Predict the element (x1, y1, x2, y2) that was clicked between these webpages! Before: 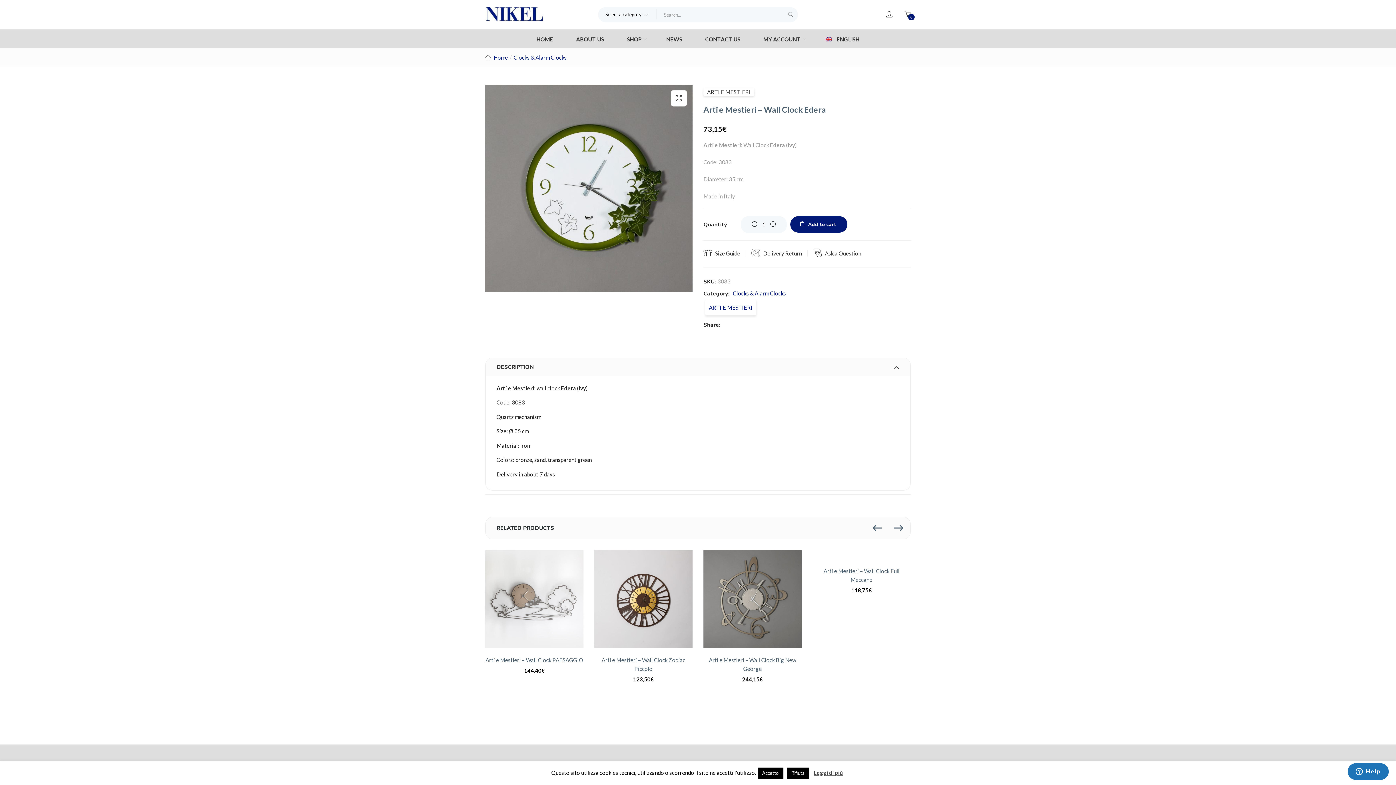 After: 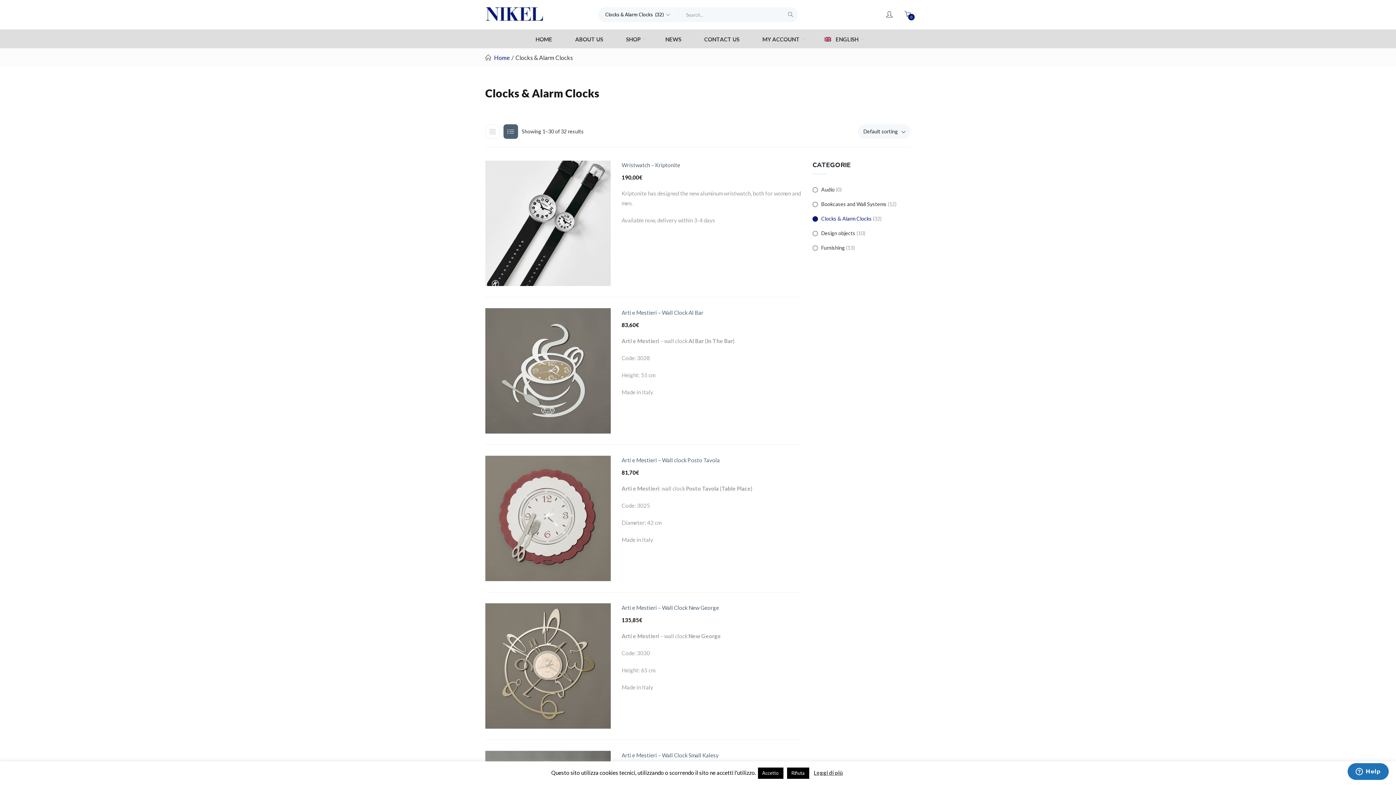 Action: label: Clocks & Alarm Clocks bbox: (733, 287, 786, 299)